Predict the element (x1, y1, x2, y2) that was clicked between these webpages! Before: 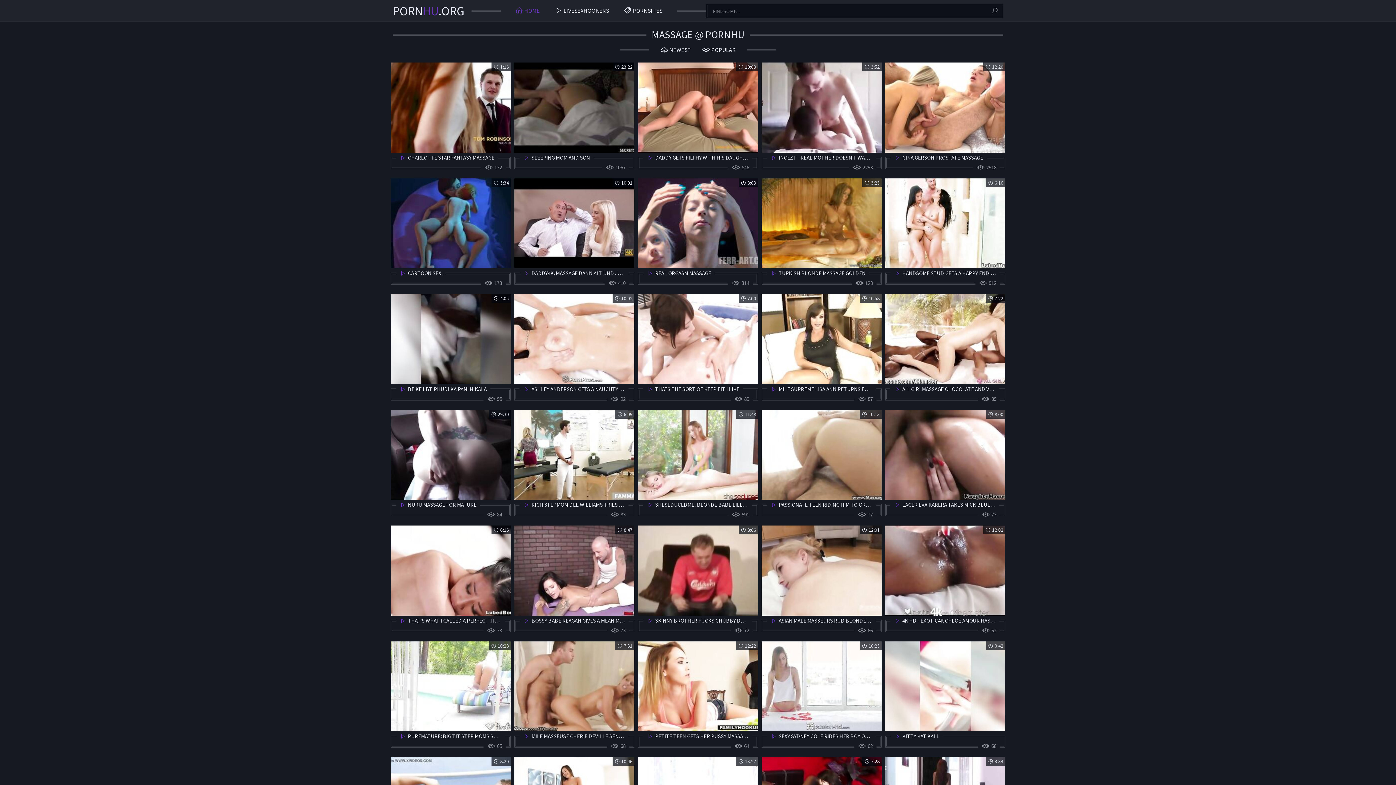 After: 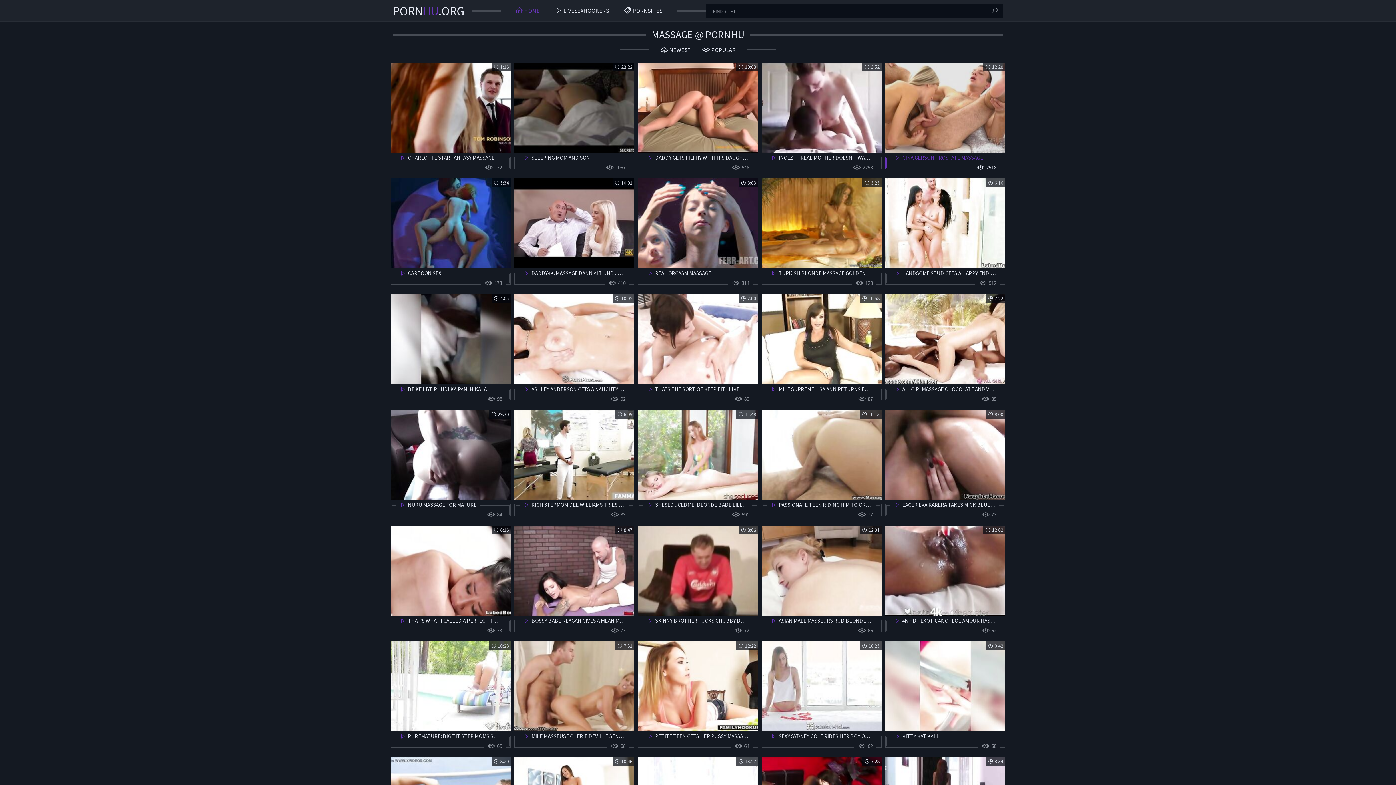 Action: bbox: (885, 62, 1005, 174) label: 12:20

GINA GERSON PROSTATE MASSAGE

2918